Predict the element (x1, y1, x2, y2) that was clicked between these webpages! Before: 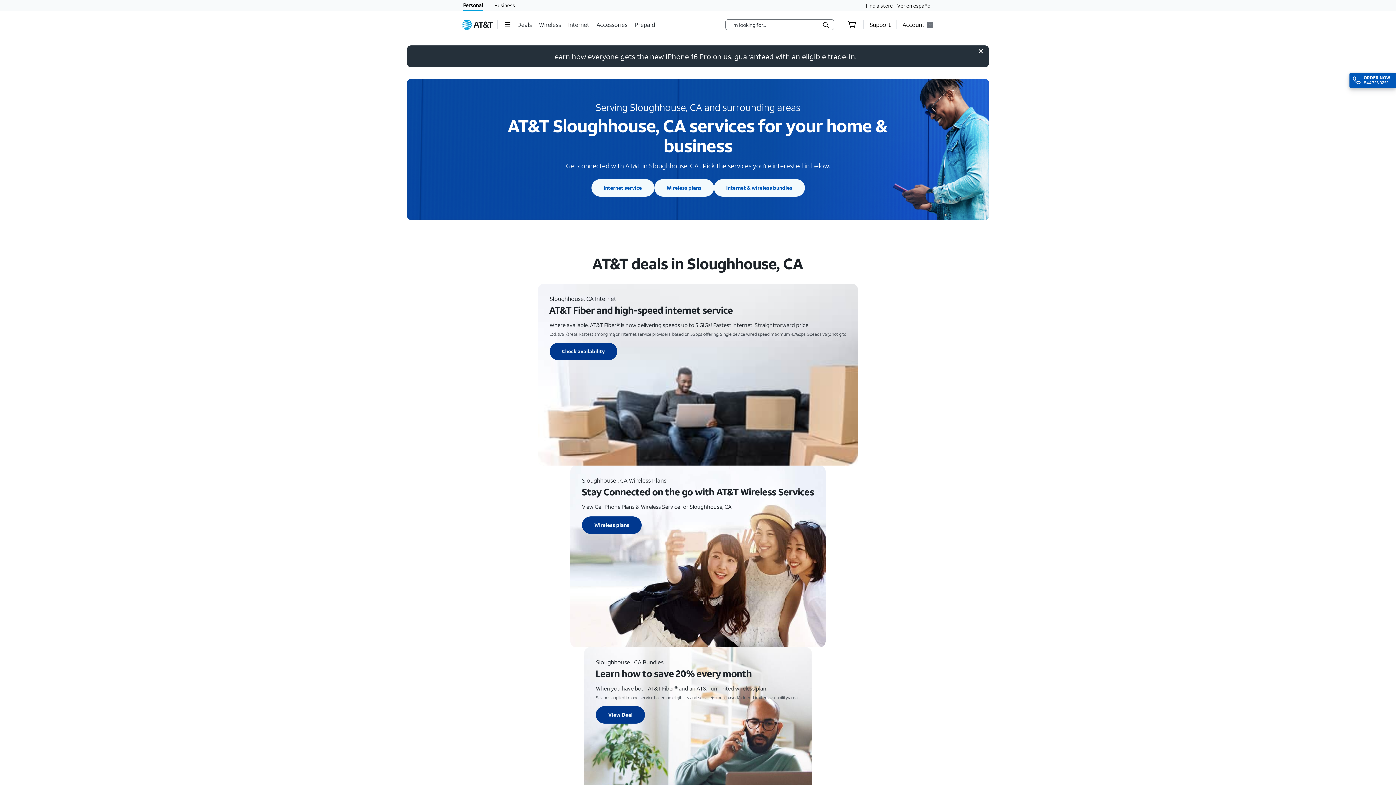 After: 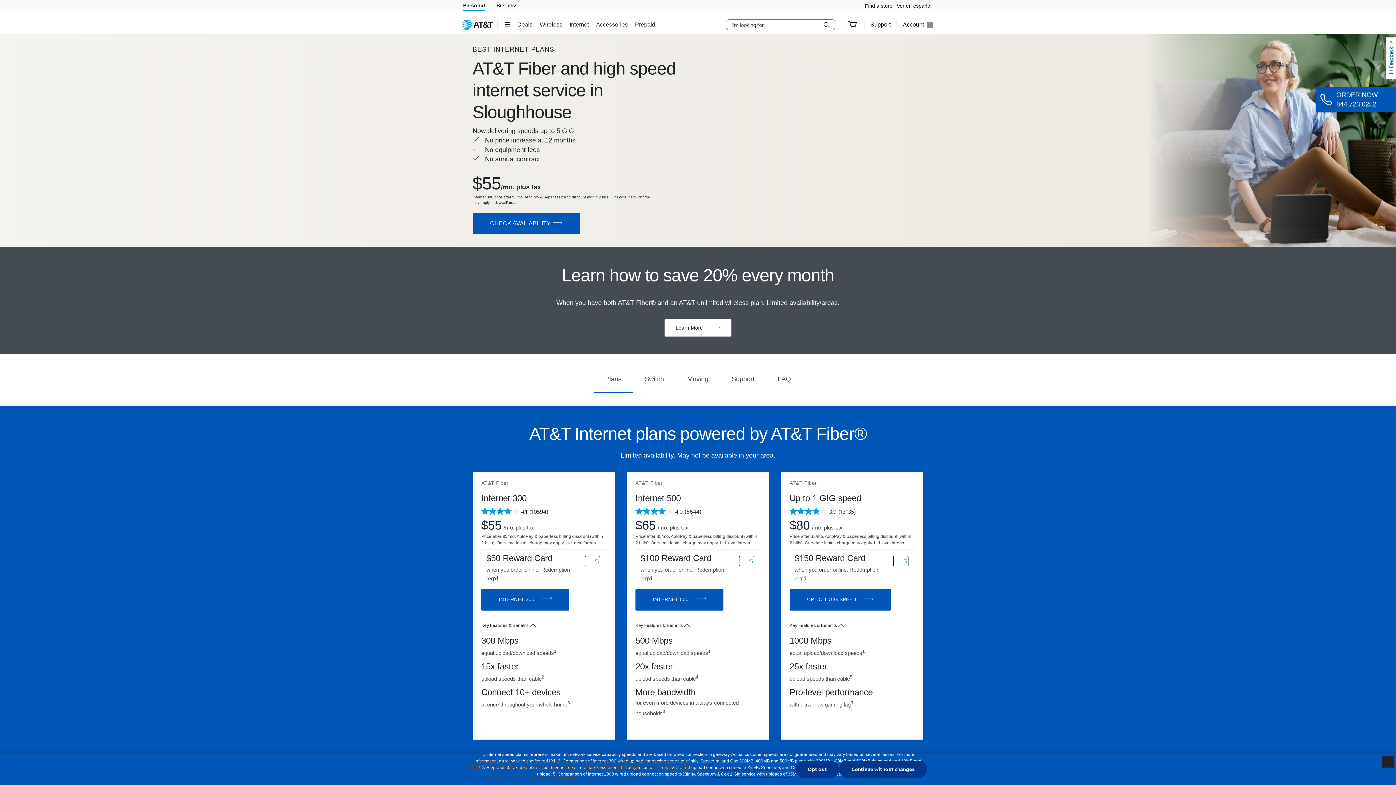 Action: bbox: (591, 179, 654, 196) label: View
Internet service
for Sloughhouse, CA